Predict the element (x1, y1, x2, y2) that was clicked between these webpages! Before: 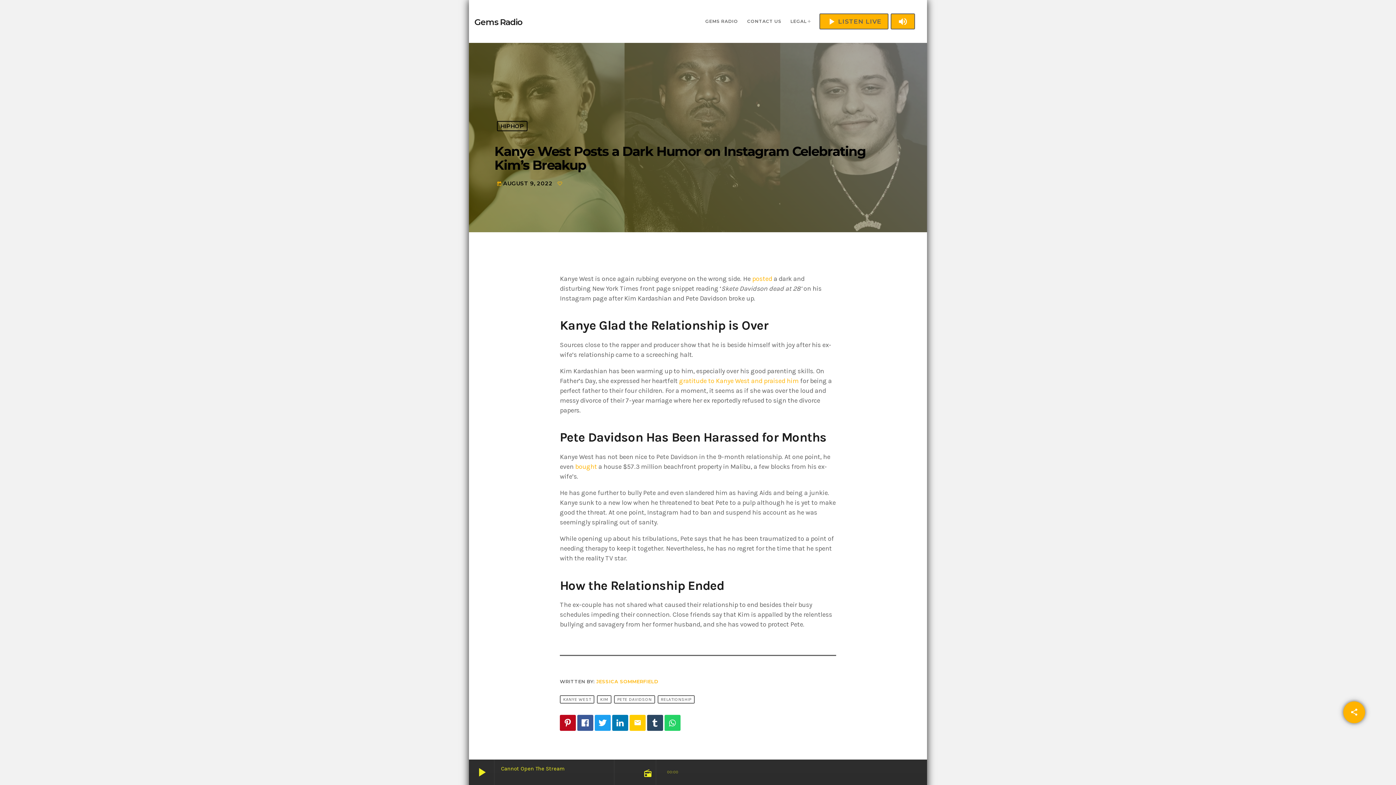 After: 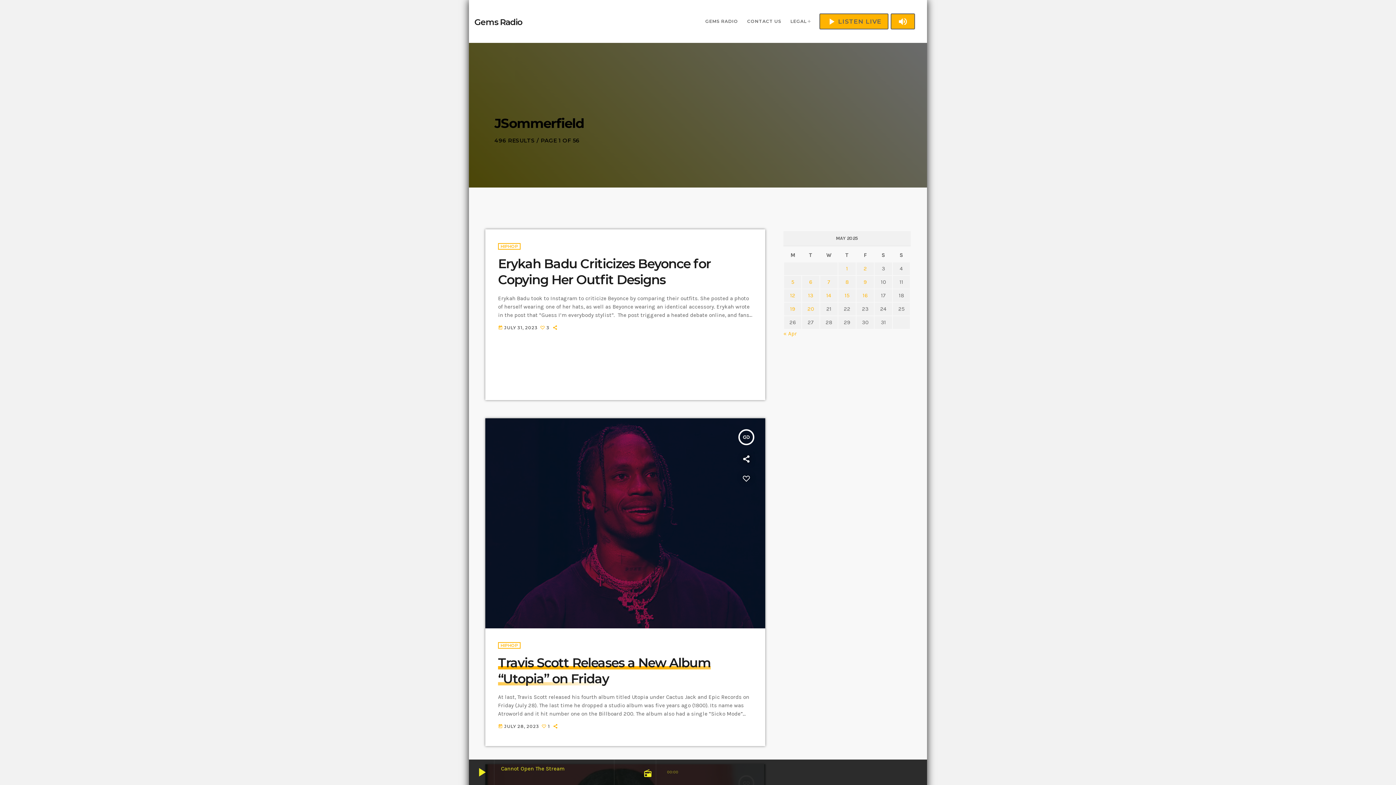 Action: bbox: (596, 678, 658, 684) label: JESSICA SOMMERFIELD